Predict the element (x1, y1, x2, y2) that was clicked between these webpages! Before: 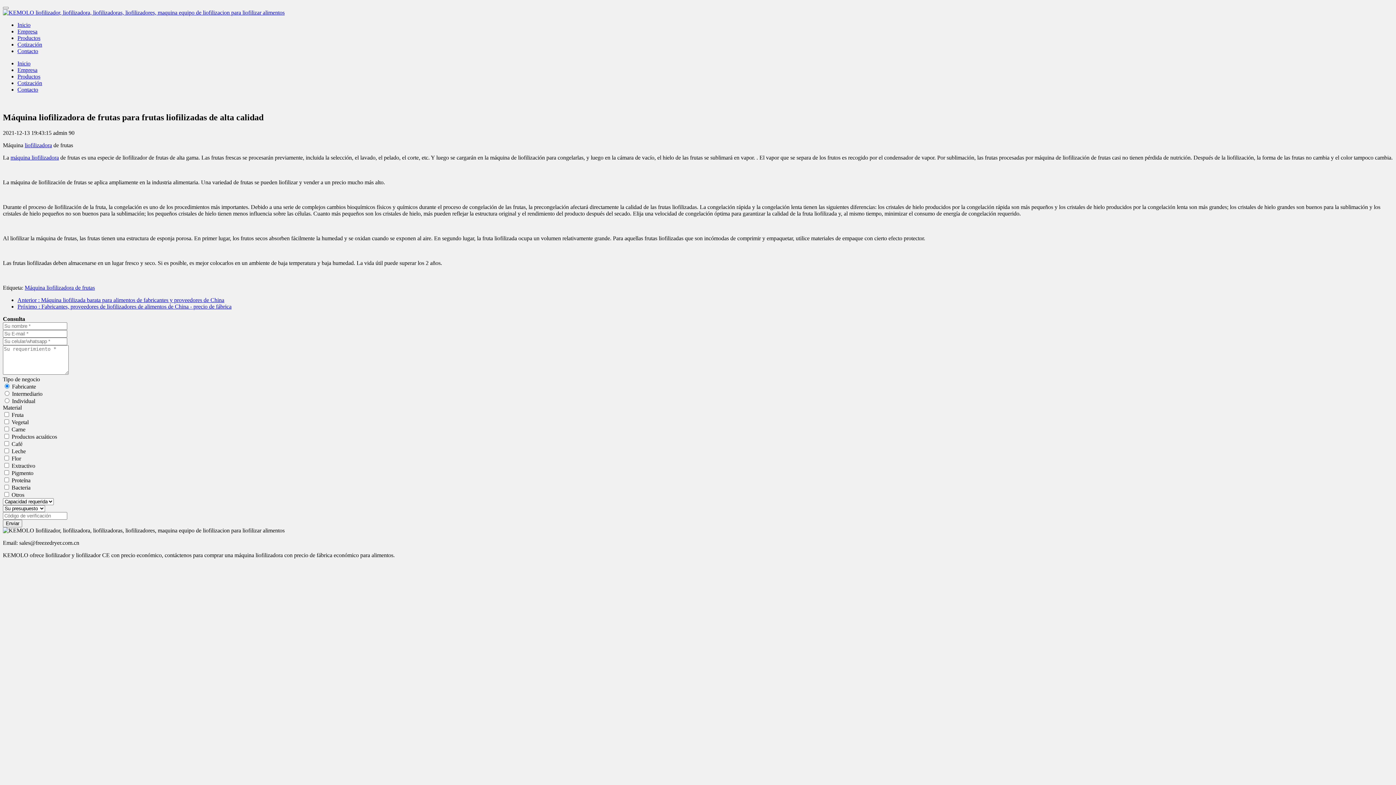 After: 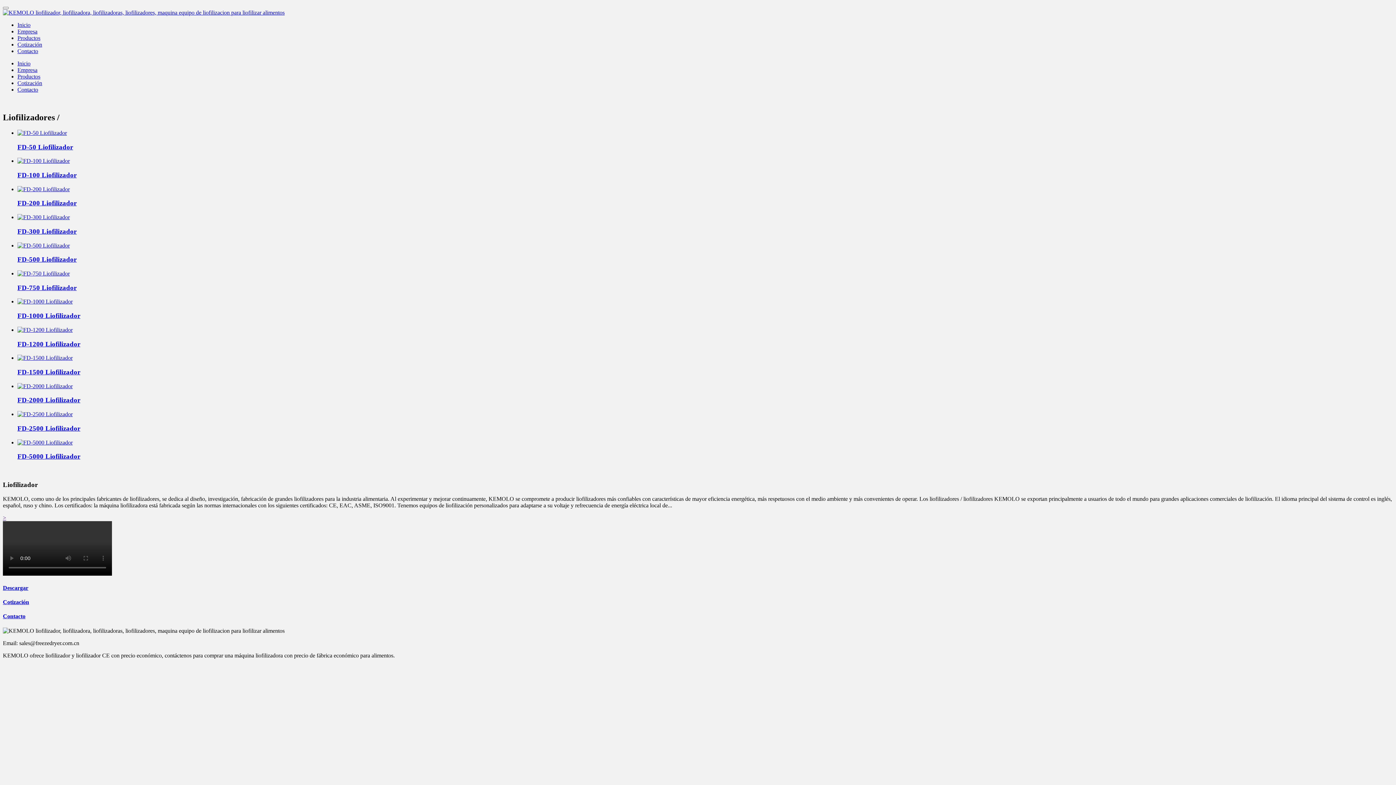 Action: label: Inicio bbox: (17, 60, 30, 66)